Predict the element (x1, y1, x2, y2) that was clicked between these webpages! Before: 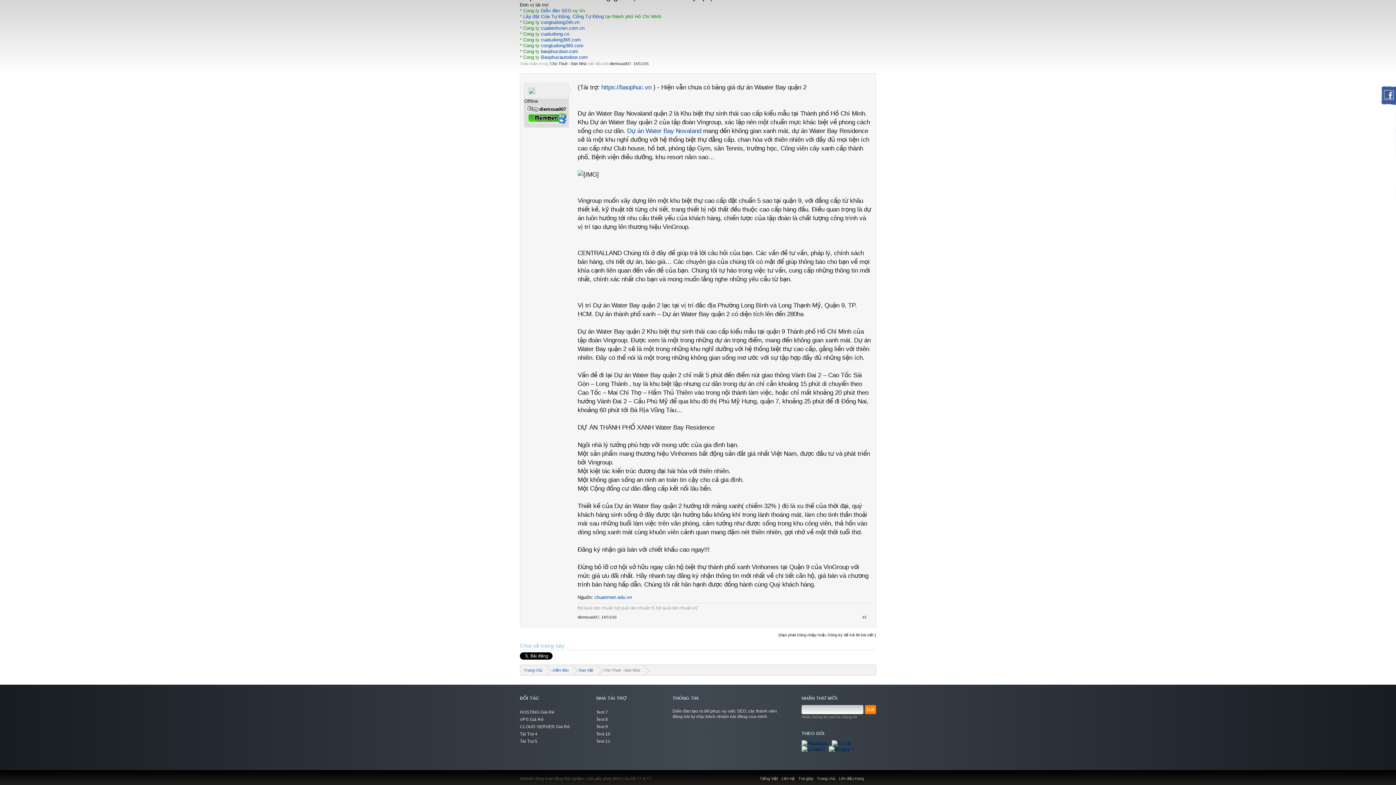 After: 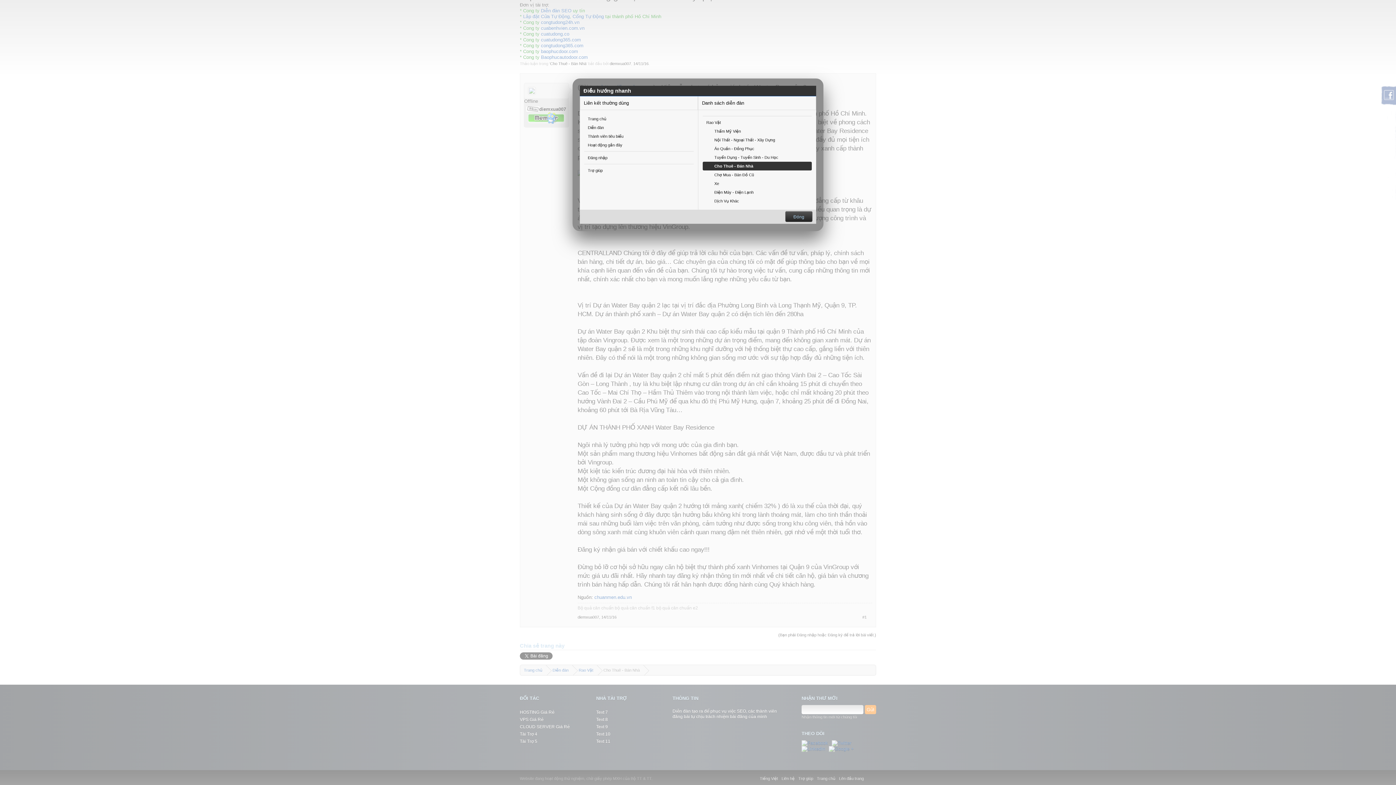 Action: bbox: (869, 668, 874, 672)